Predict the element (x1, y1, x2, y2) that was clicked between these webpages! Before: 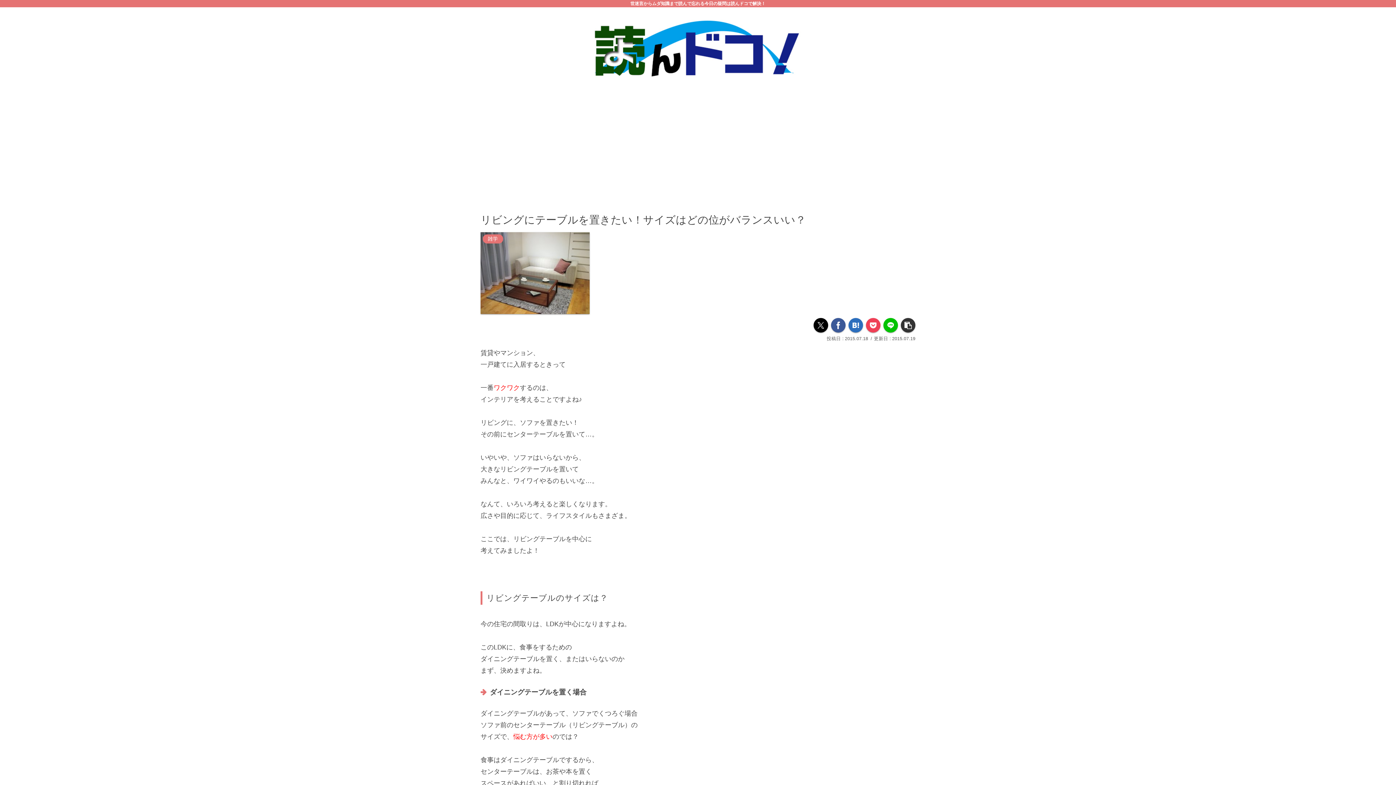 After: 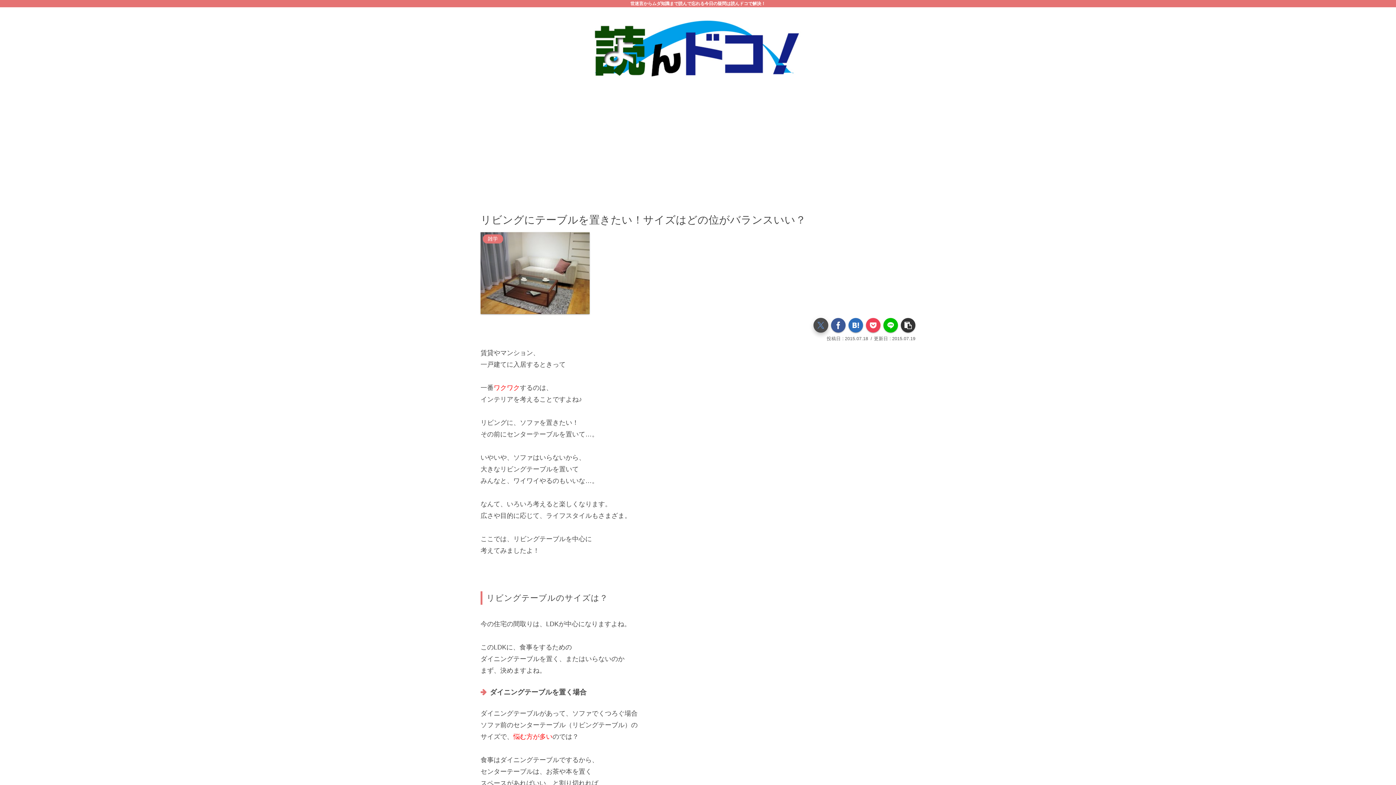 Action: bbox: (813, 318, 828, 332) label: Xでシェア